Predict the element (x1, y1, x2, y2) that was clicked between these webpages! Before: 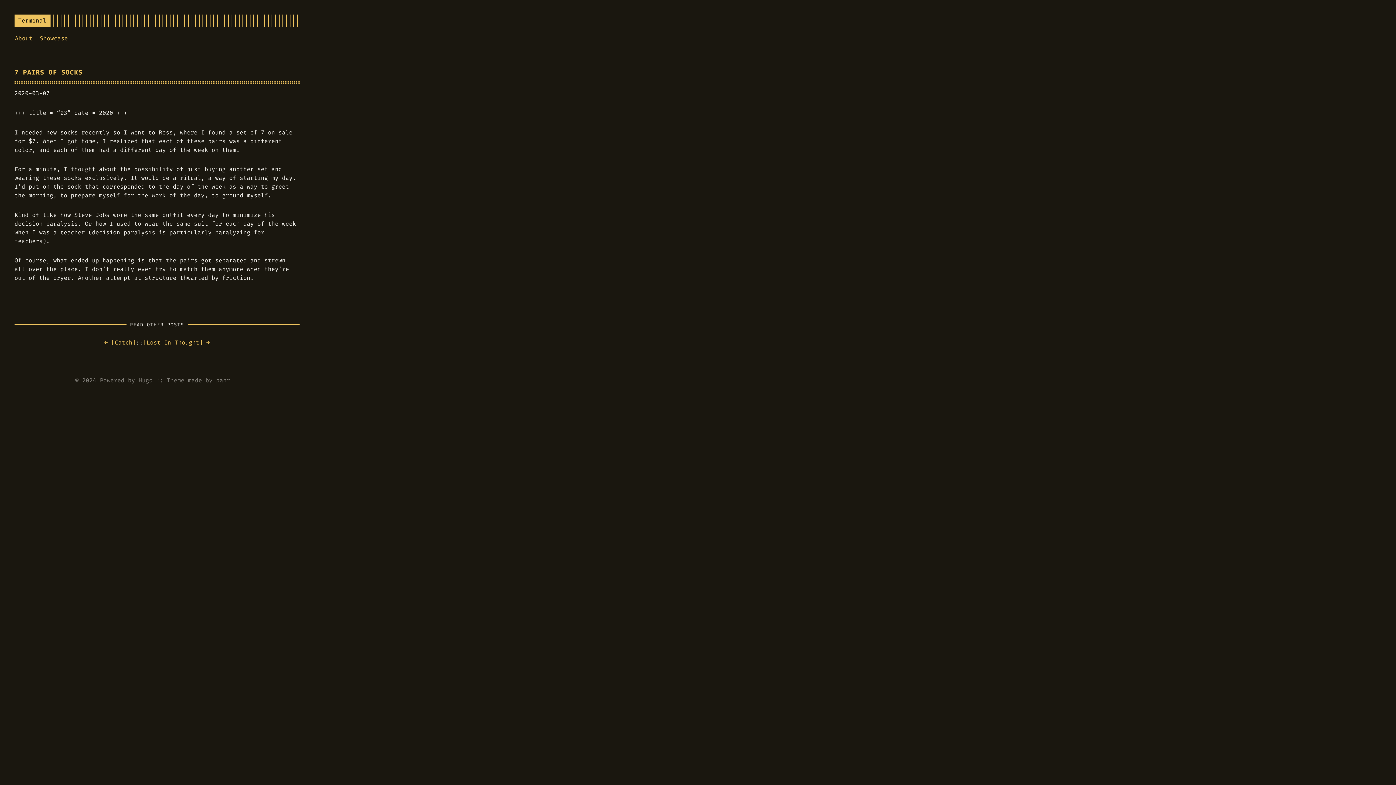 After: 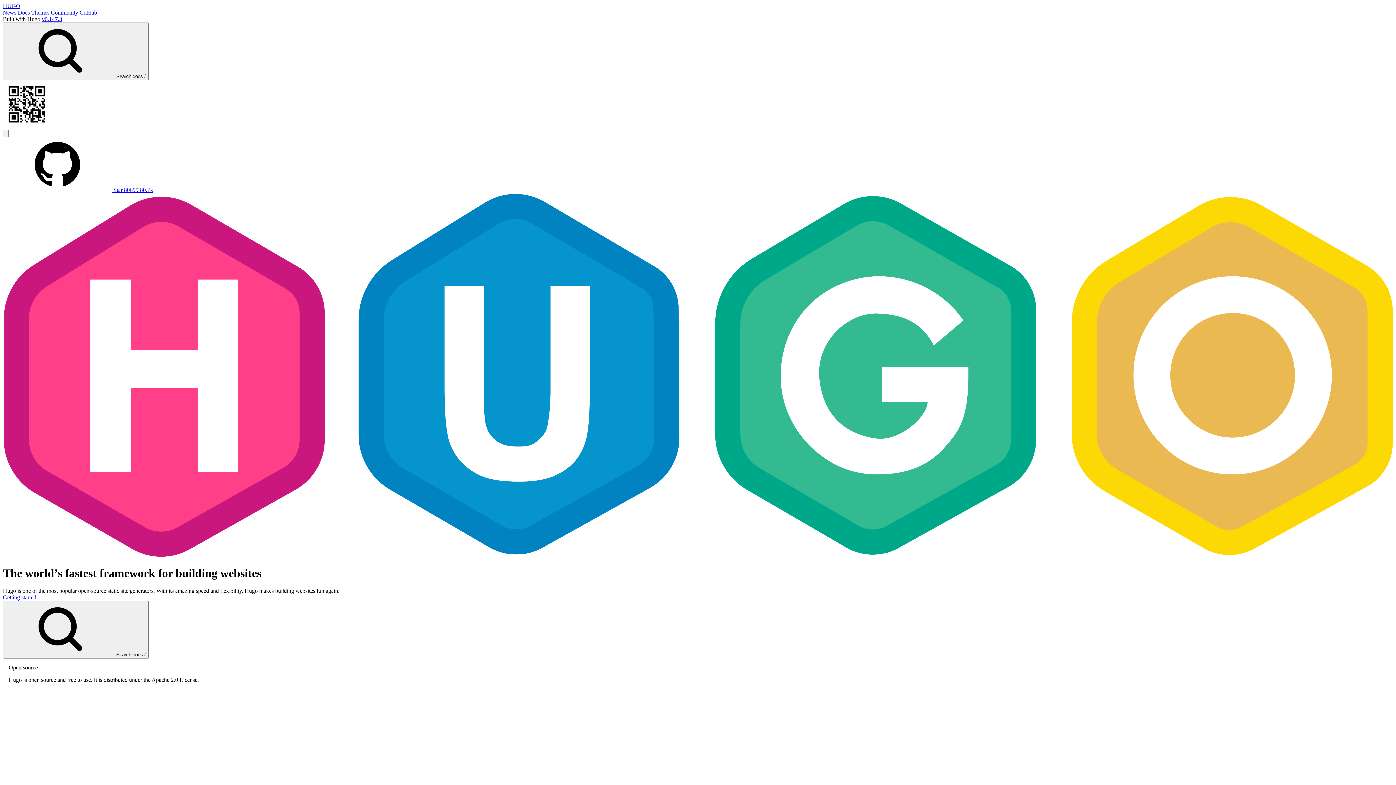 Action: label: Hugo bbox: (138, 376, 152, 384)